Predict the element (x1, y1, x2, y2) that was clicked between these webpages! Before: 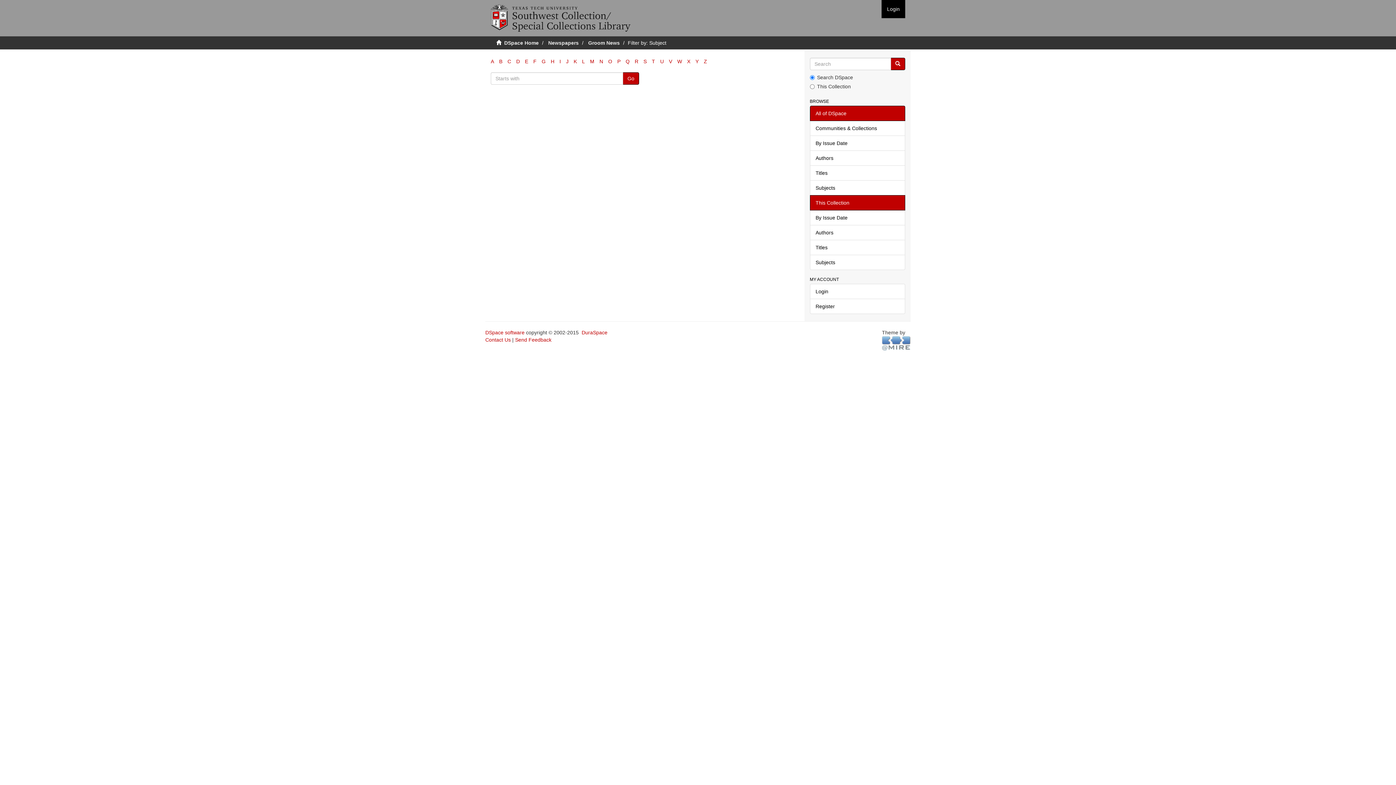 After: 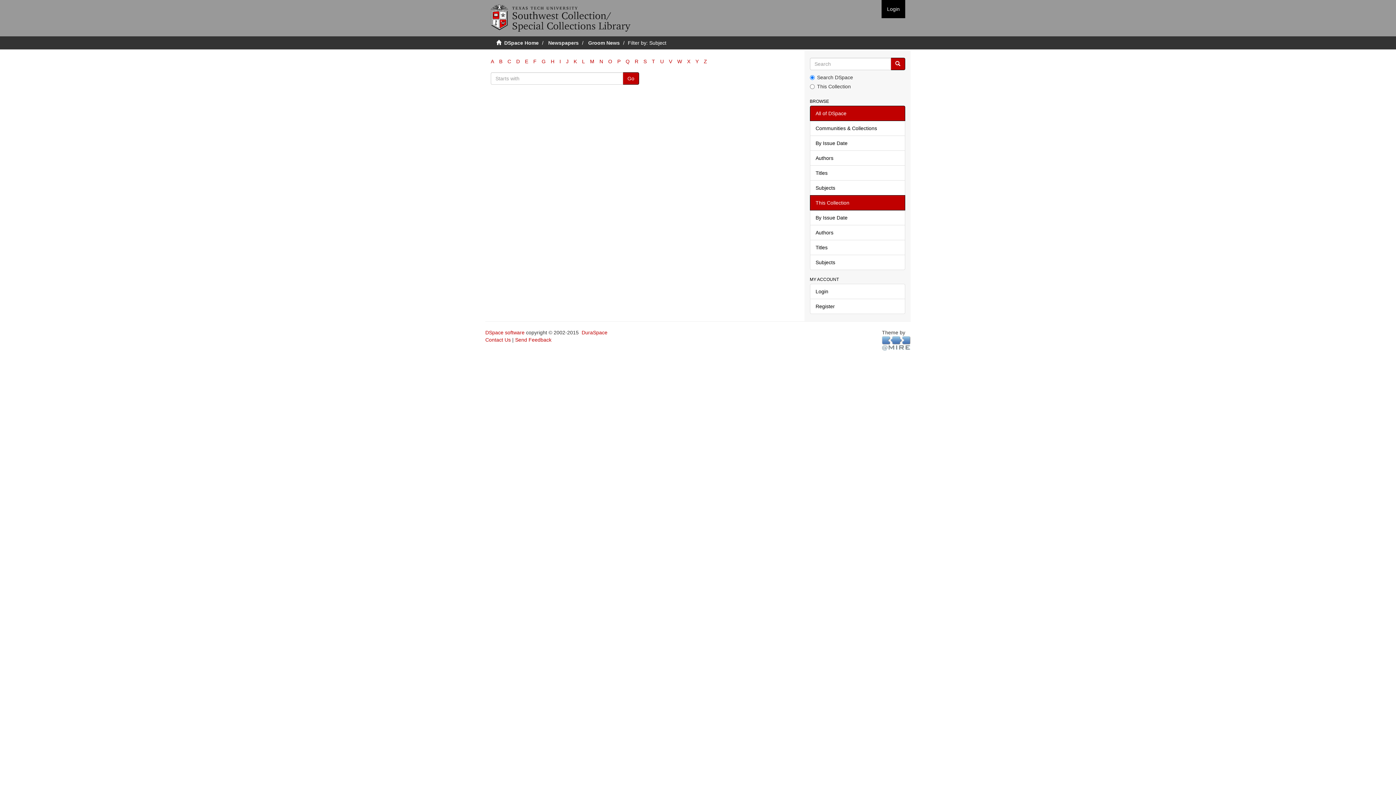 Action: label: H bbox: (550, 58, 554, 64)